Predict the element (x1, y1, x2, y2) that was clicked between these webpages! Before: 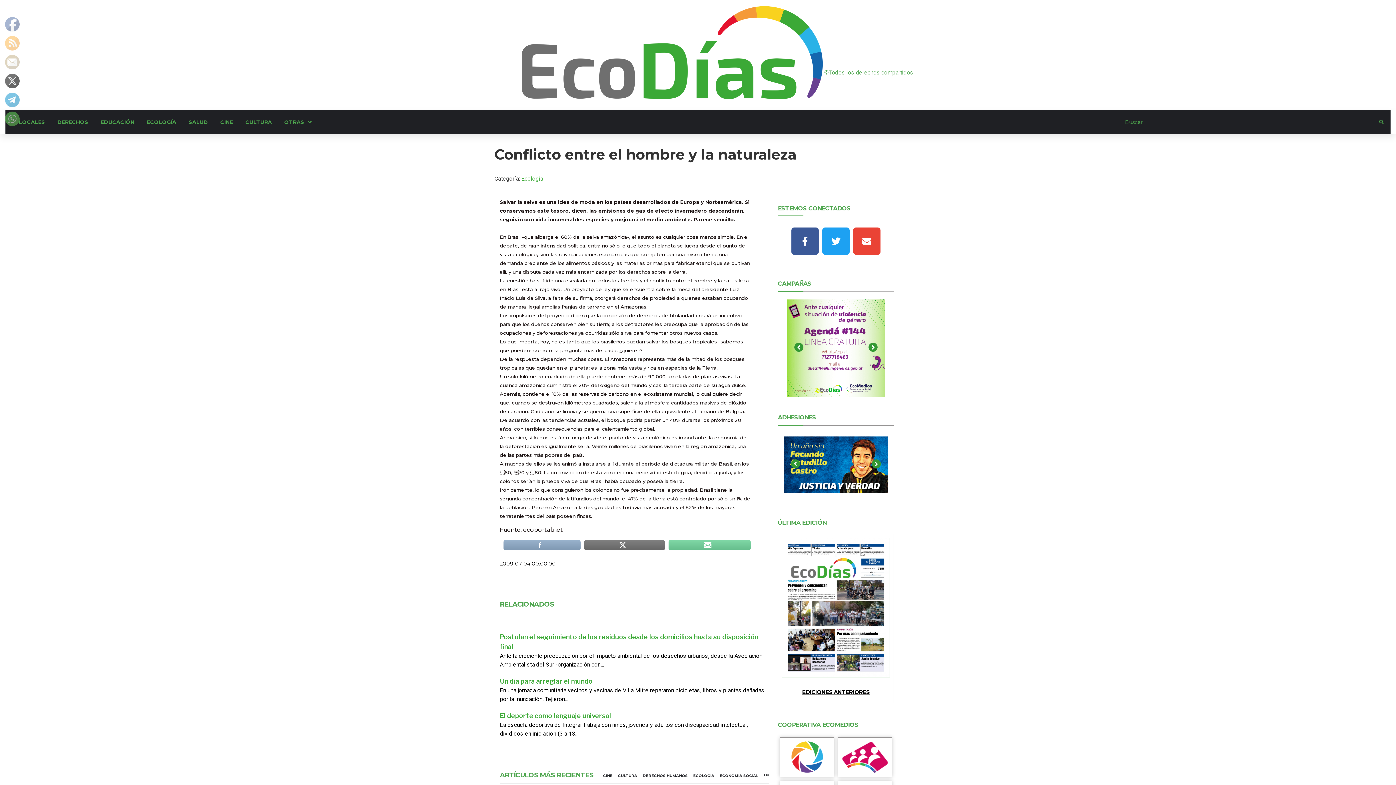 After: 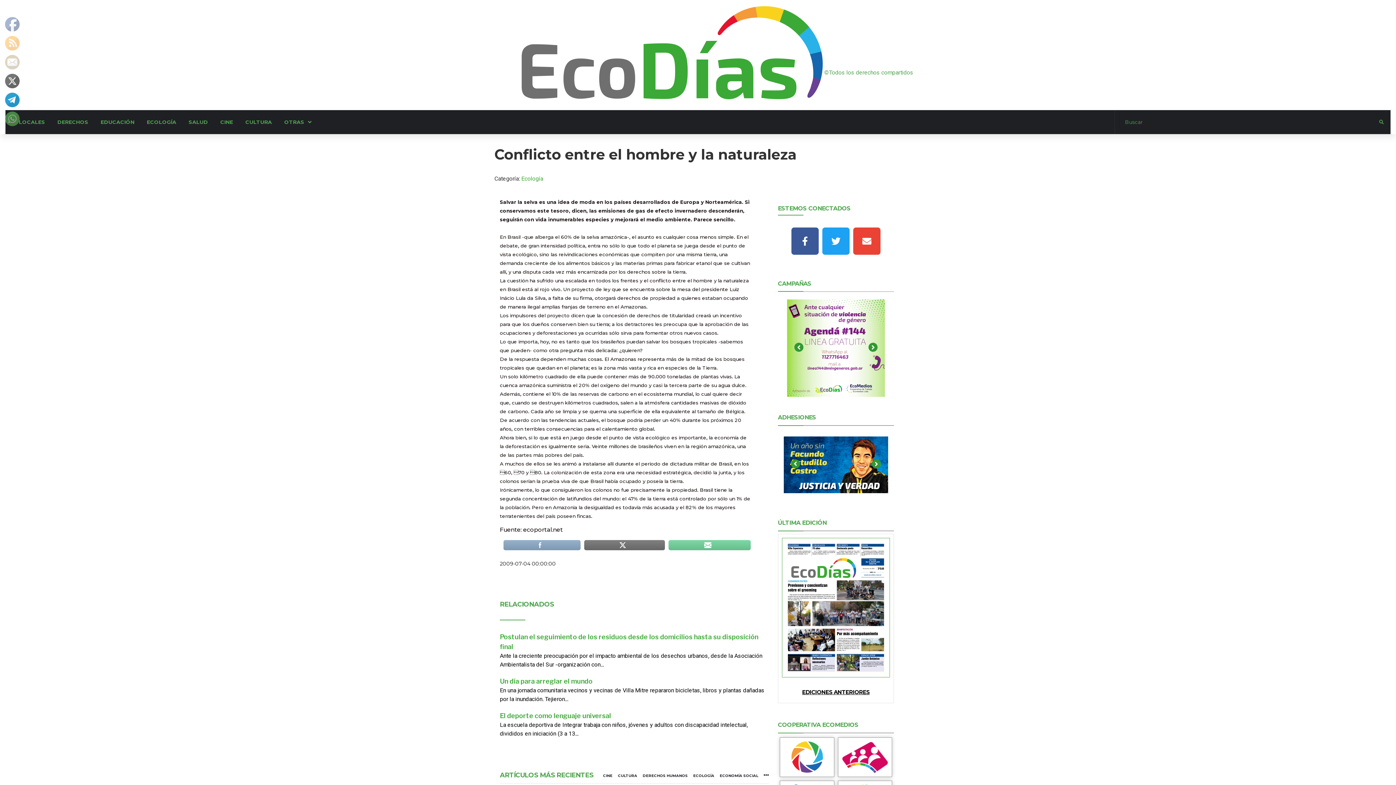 Action: bbox: (5, 93, 20, 107)